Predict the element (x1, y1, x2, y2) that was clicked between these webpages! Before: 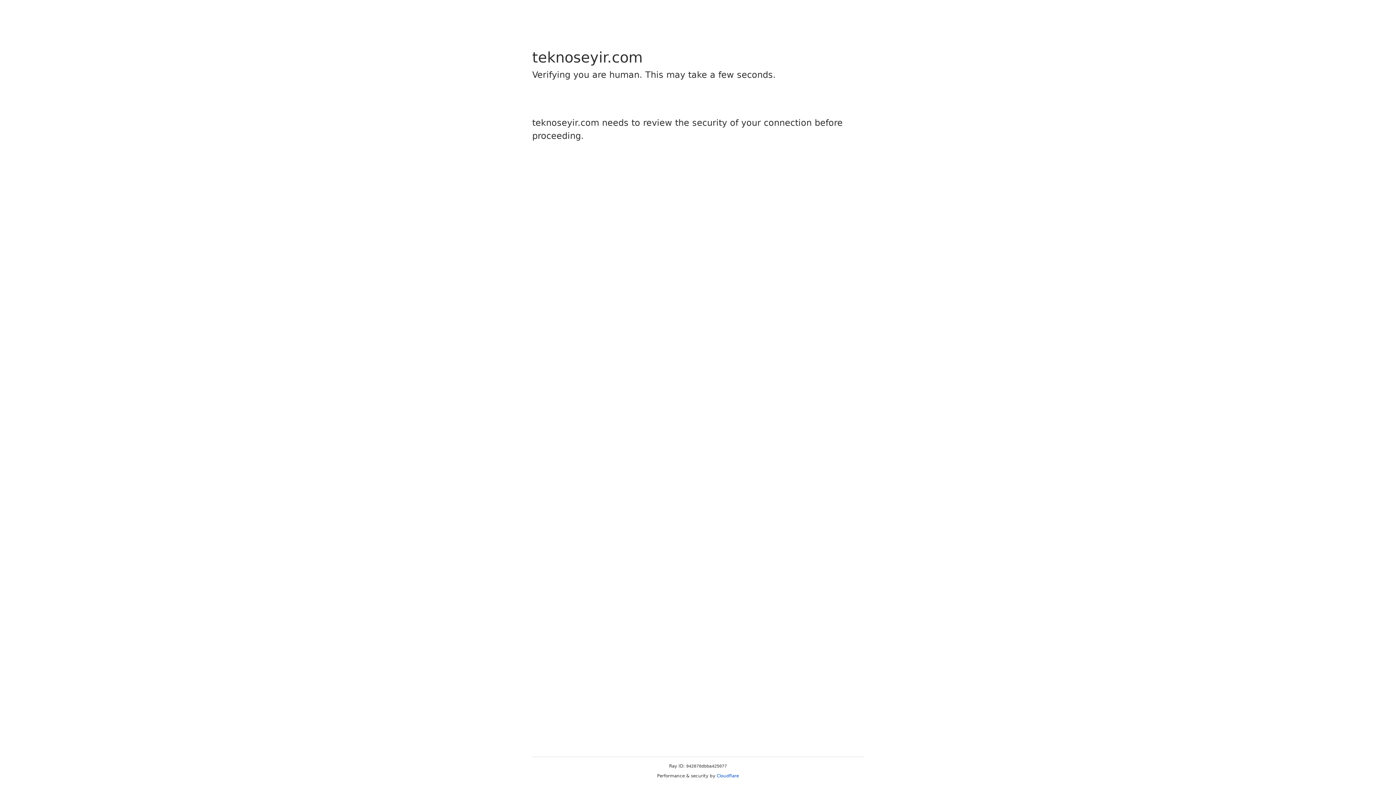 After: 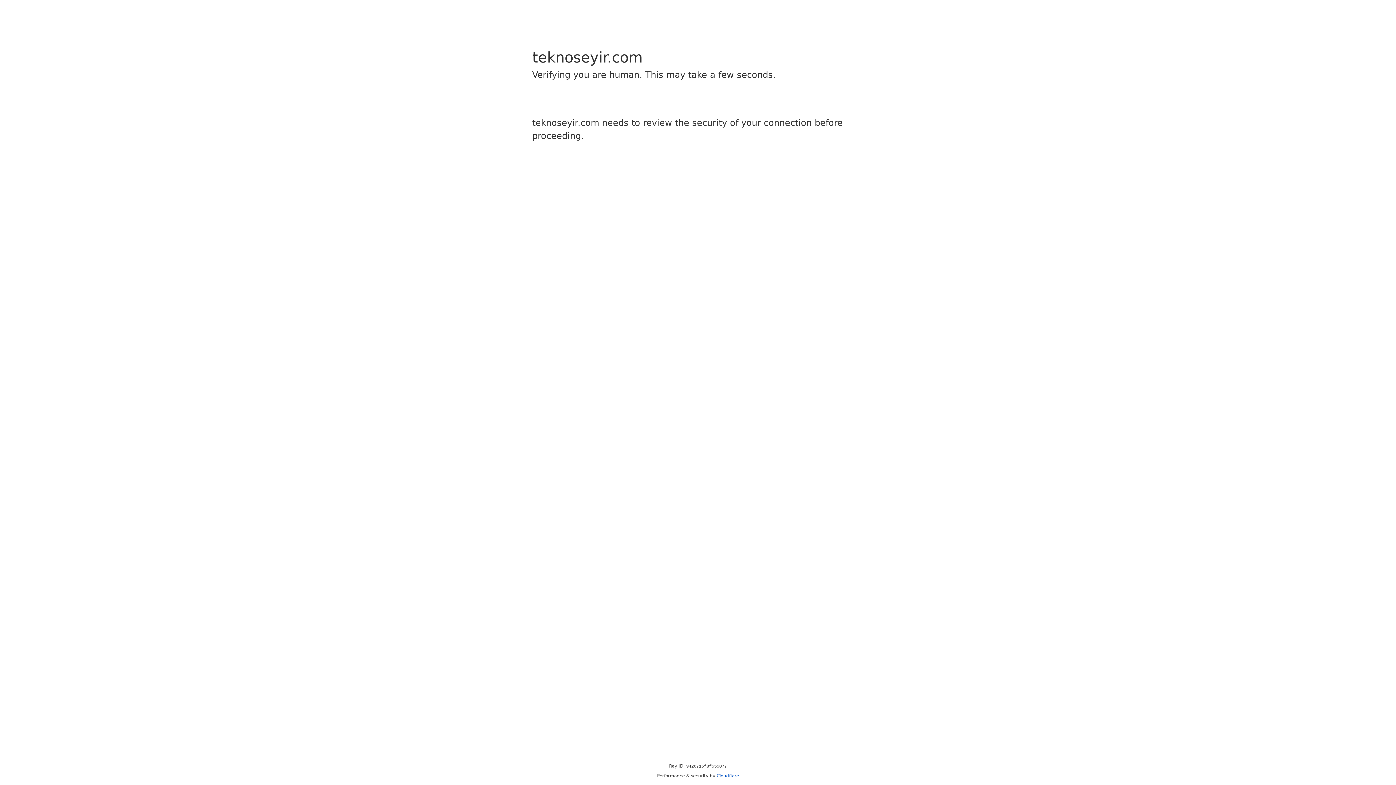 Action: label: Cloudflare bbox: (716, 773, 739, 778)